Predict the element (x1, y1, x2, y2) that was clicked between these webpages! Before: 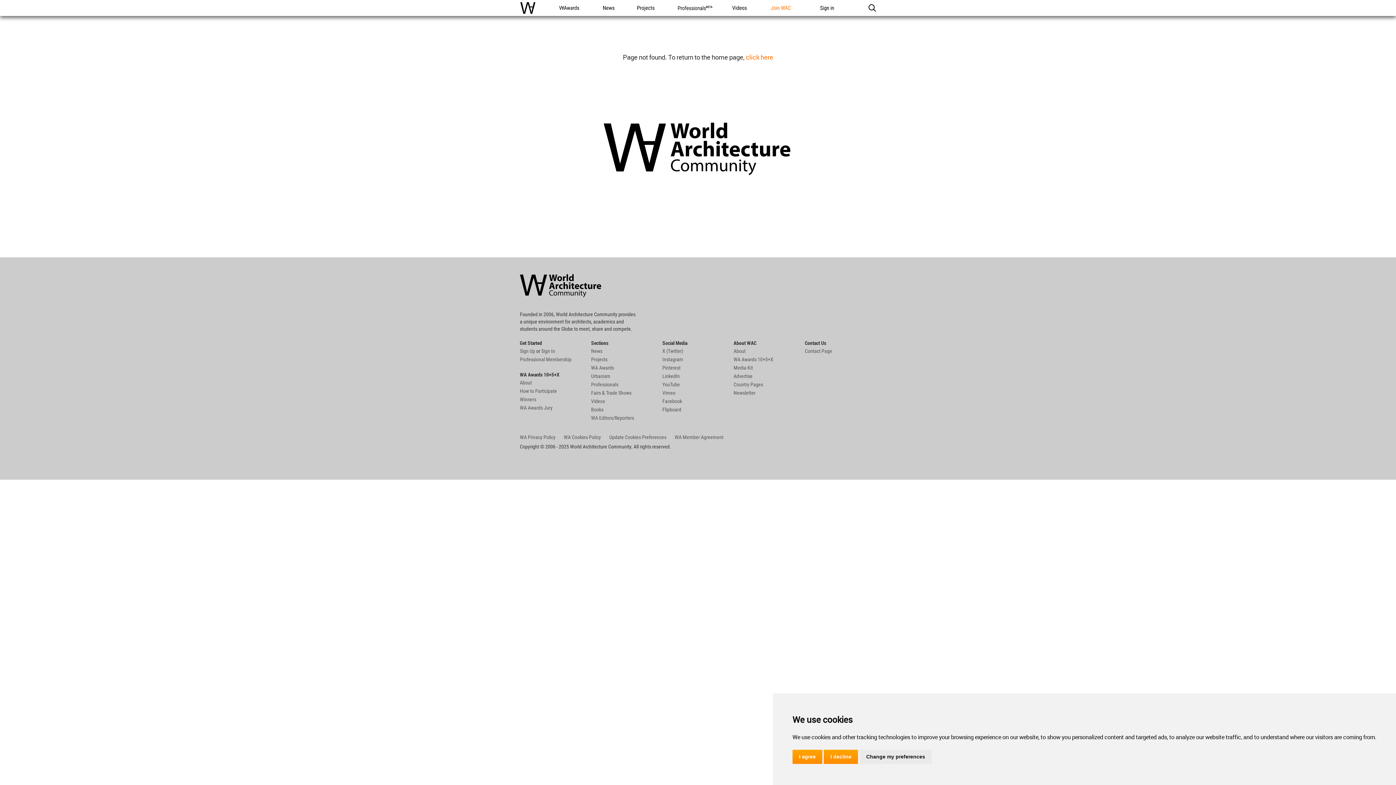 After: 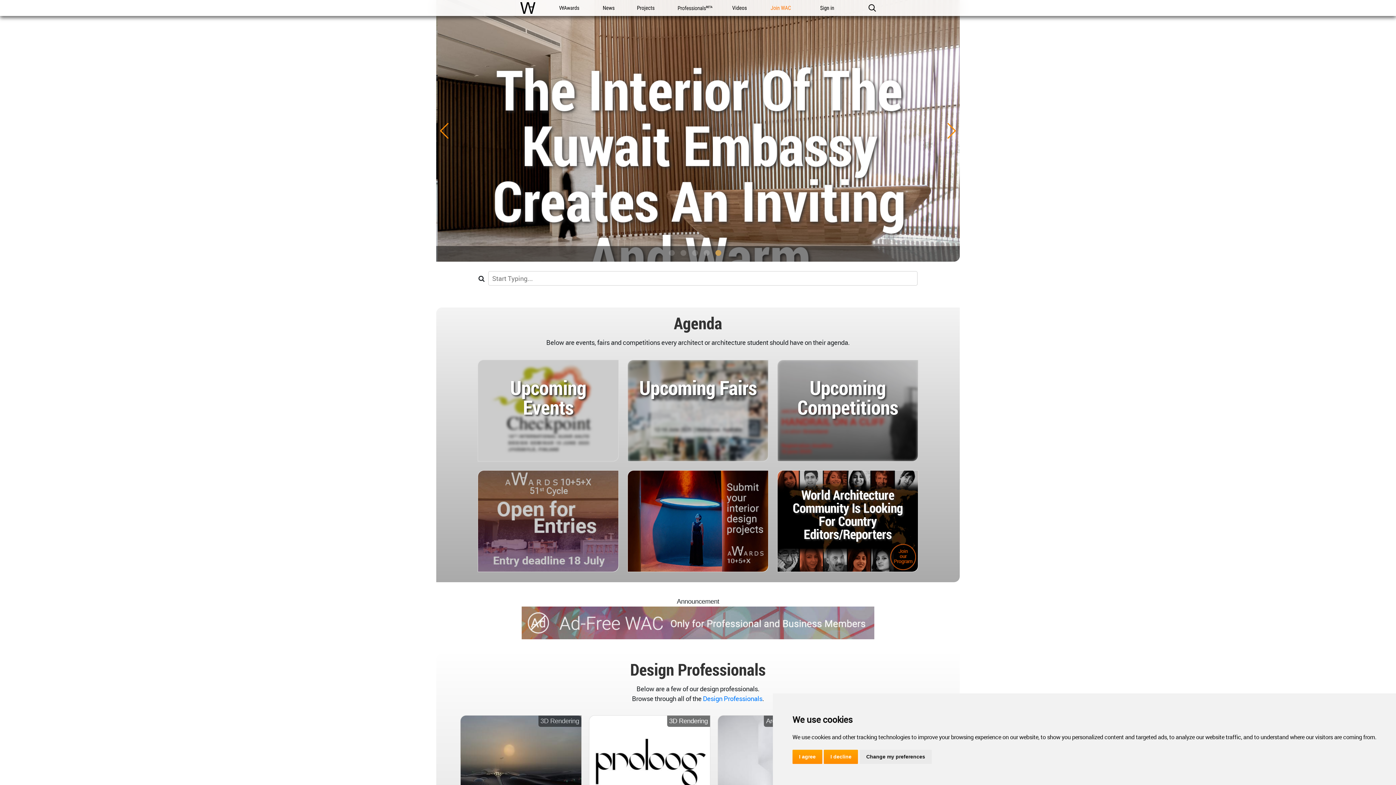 Action: label: WAC bbox: (516, 0, 539, 16)